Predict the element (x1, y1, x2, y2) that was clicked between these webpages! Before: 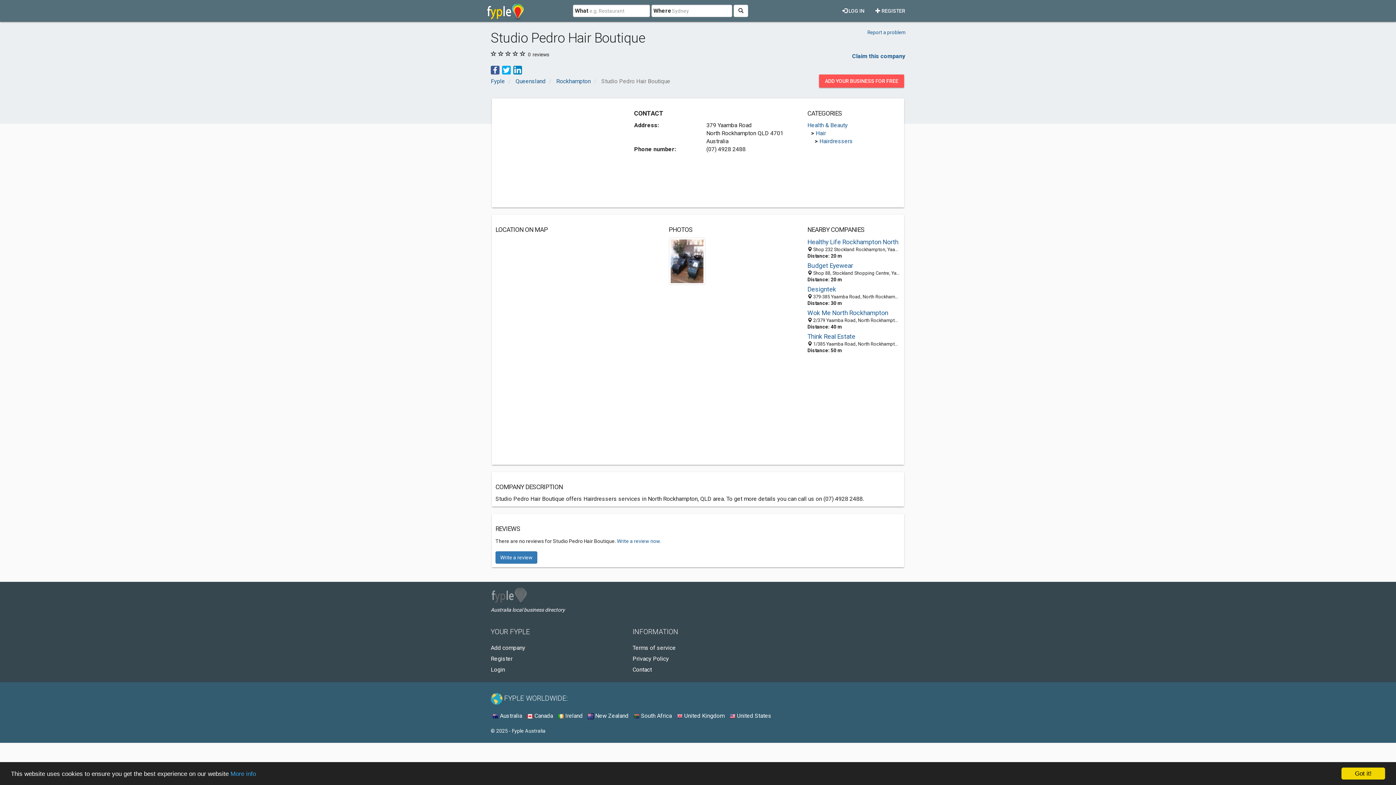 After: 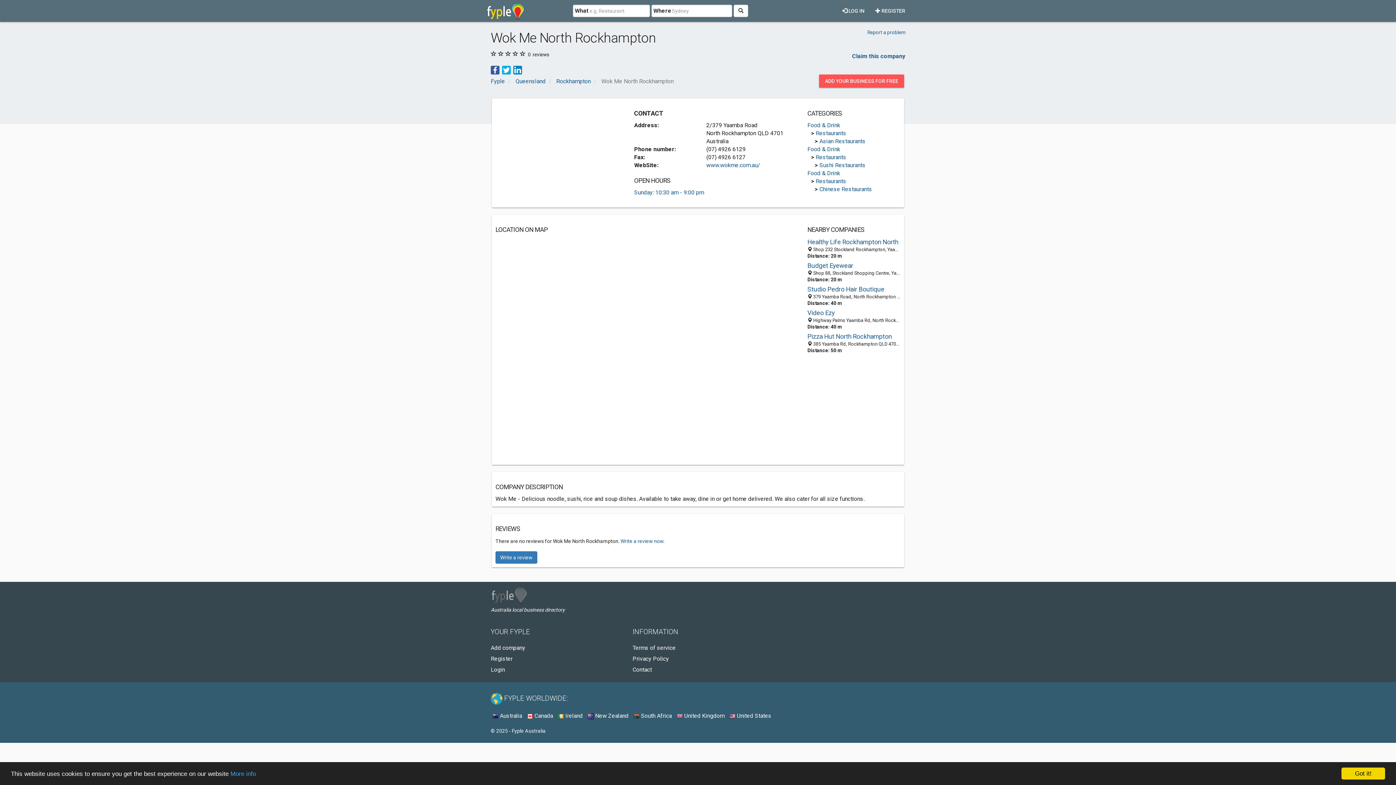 Action: label: Wok Me North Rockhampton bbox: (807, 308, 900, 317)